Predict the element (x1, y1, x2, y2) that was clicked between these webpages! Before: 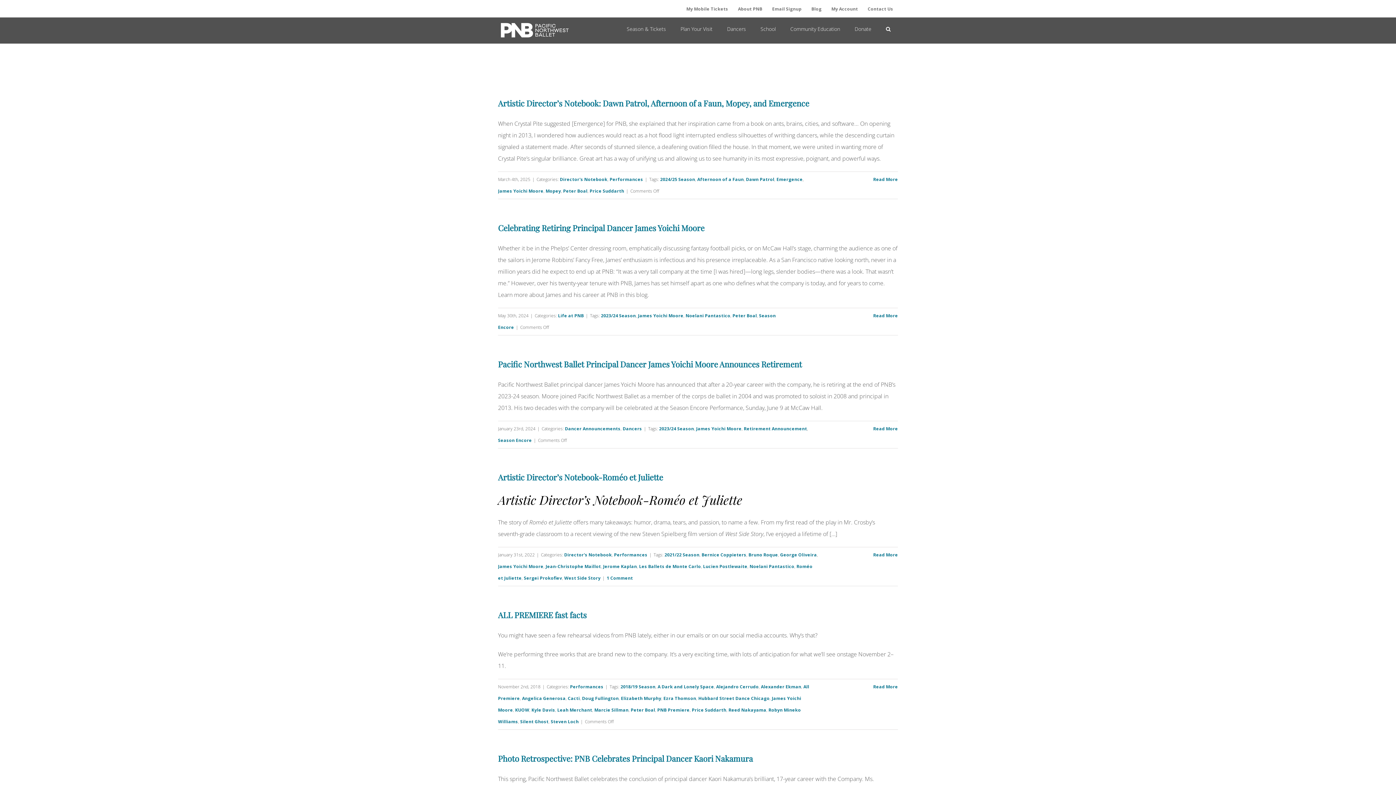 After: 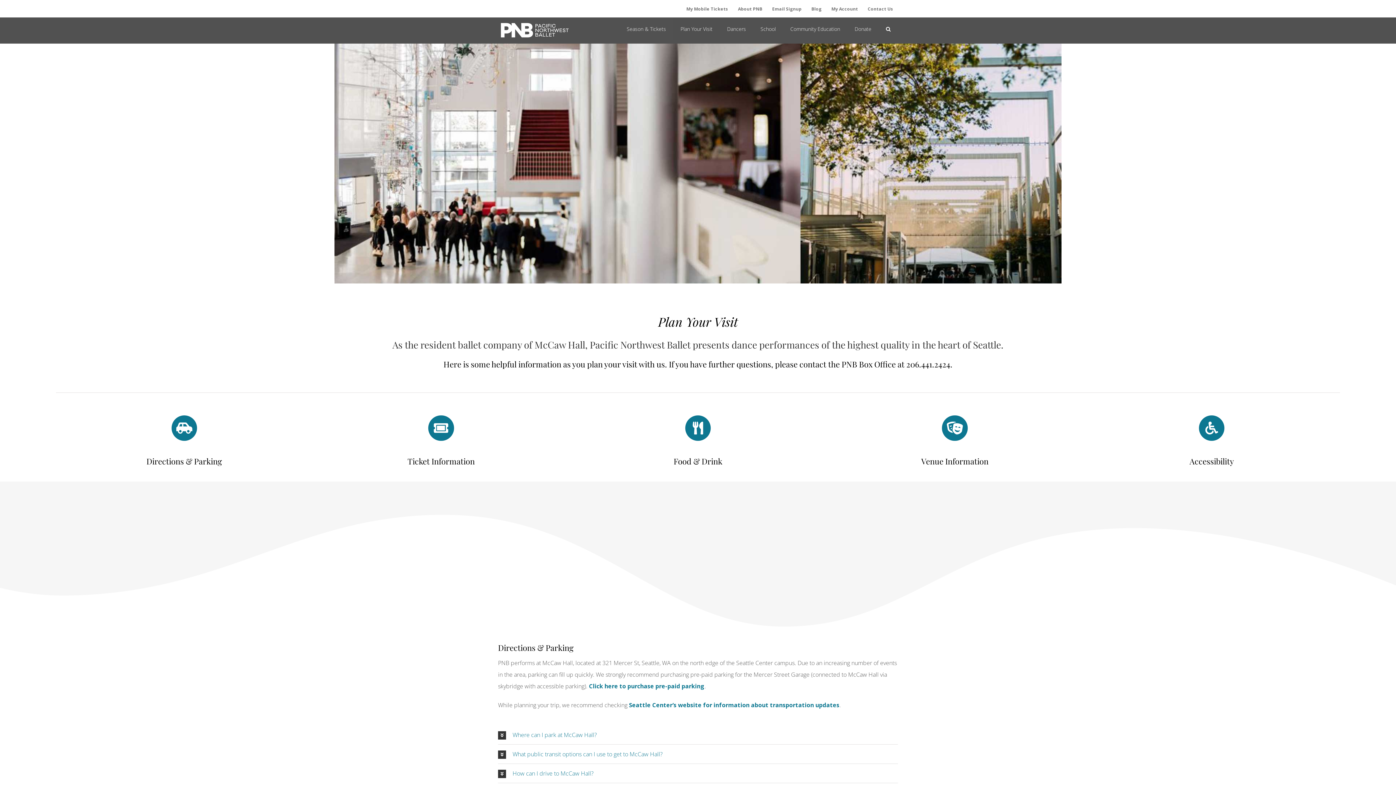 Action: label: Plan Your Visit bbox: (673, 17, 720, 40)